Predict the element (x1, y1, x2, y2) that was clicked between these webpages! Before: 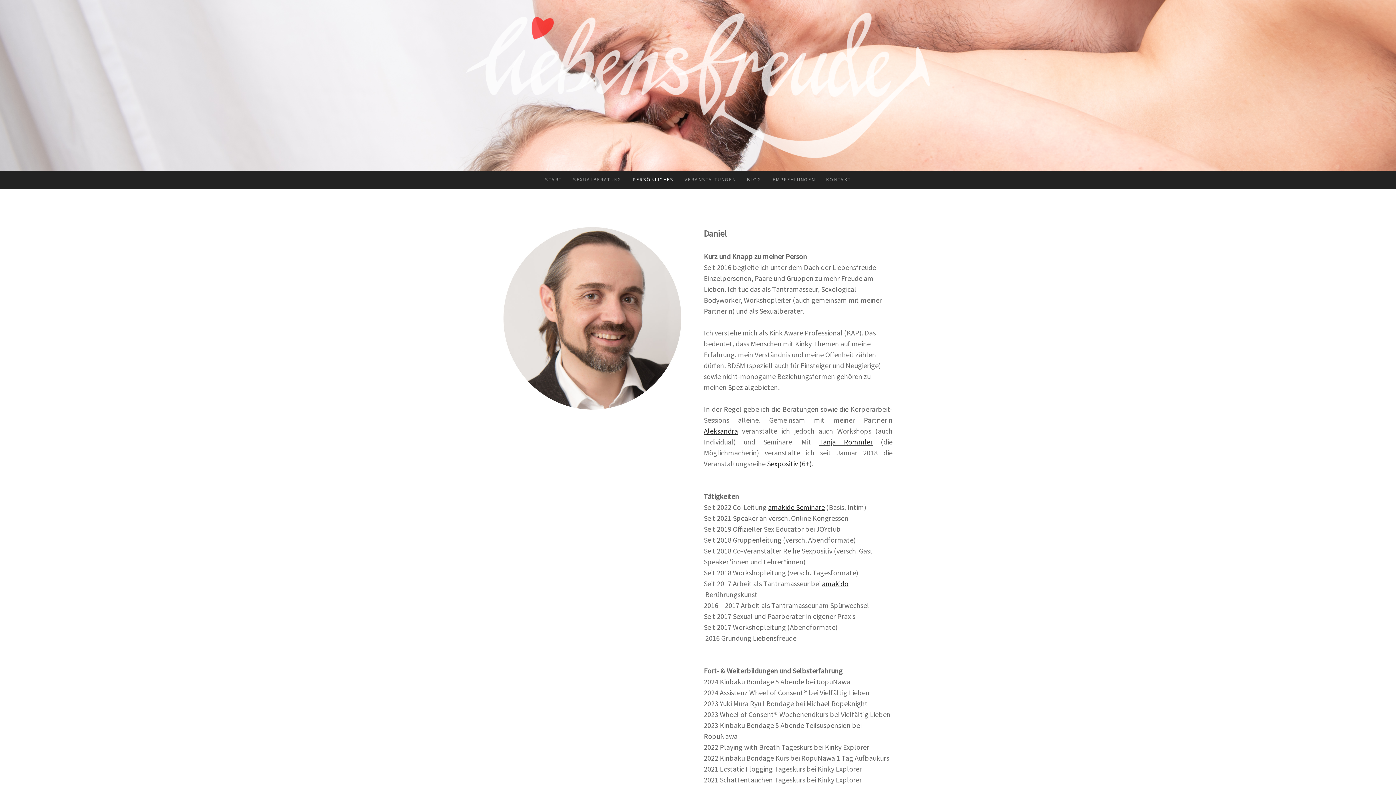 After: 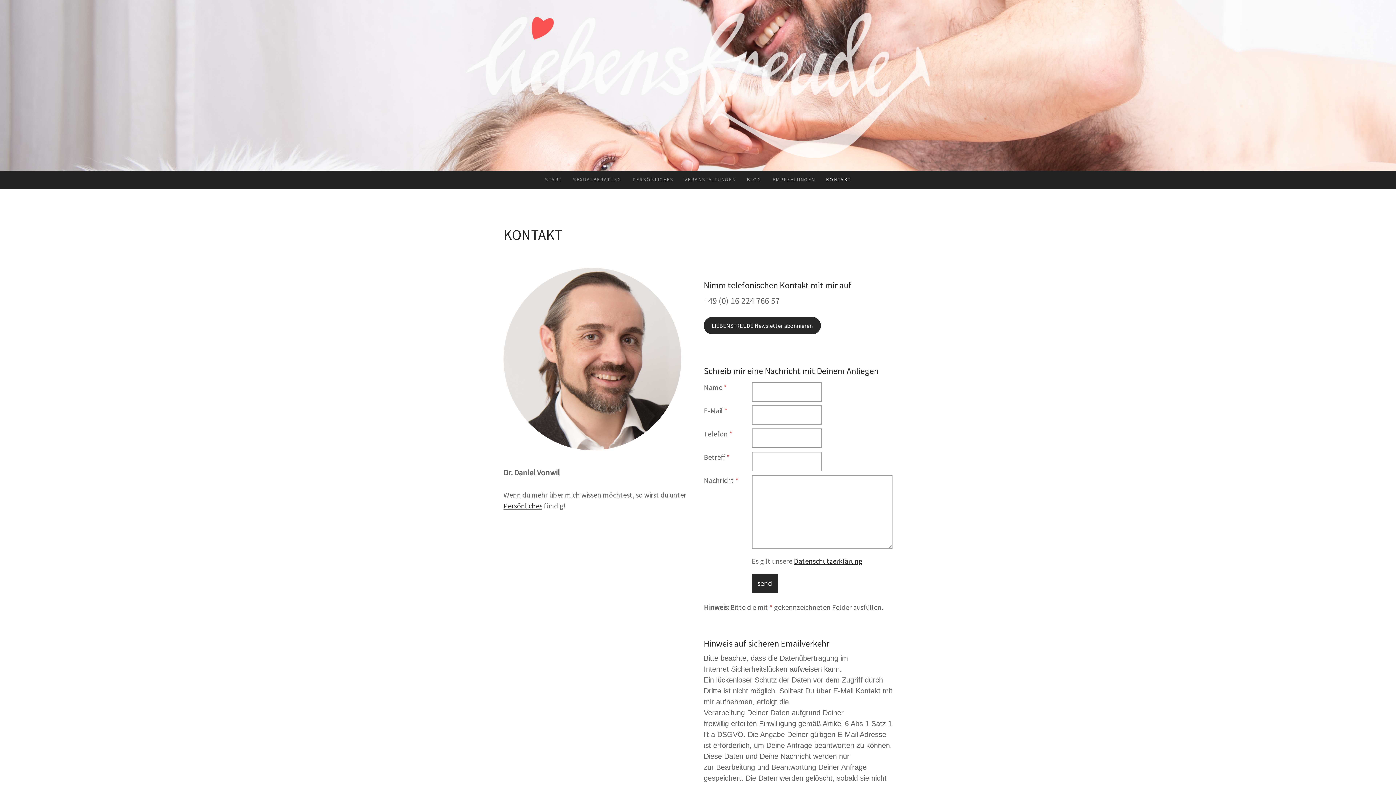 Action: bbox: (820, 170, 856, 189) label: KONTAKT